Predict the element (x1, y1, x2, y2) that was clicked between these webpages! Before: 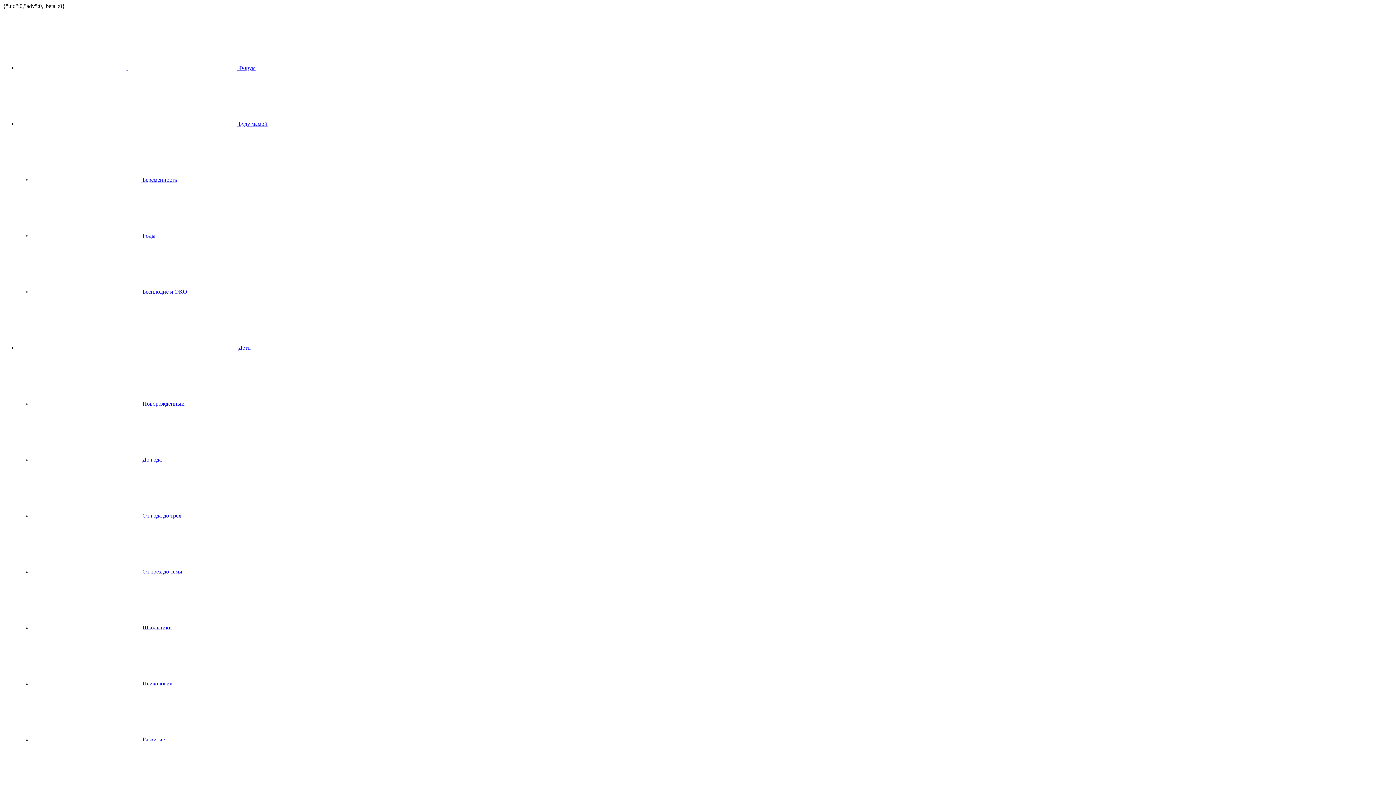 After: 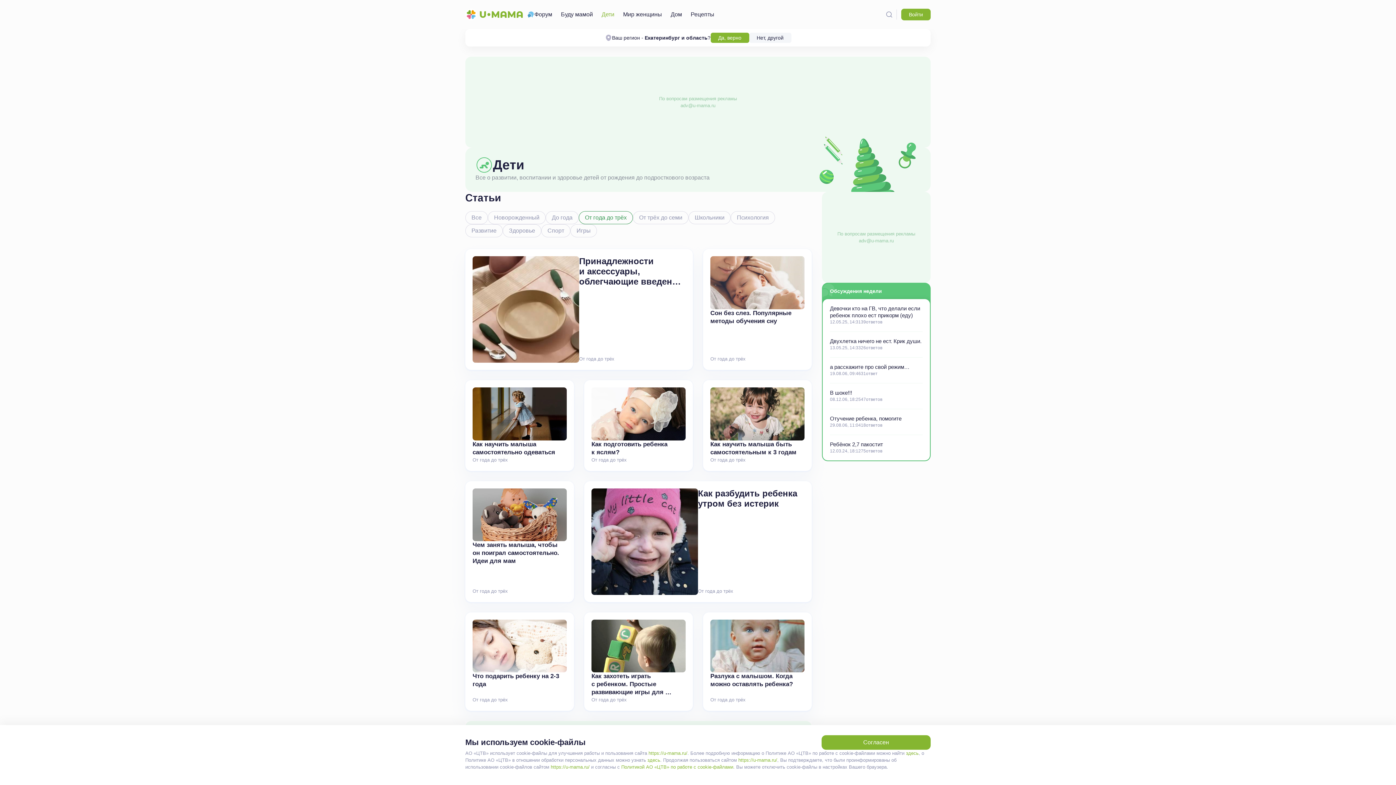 Action: bbox: (32, 512, 181, 518) label:  От года до трёх